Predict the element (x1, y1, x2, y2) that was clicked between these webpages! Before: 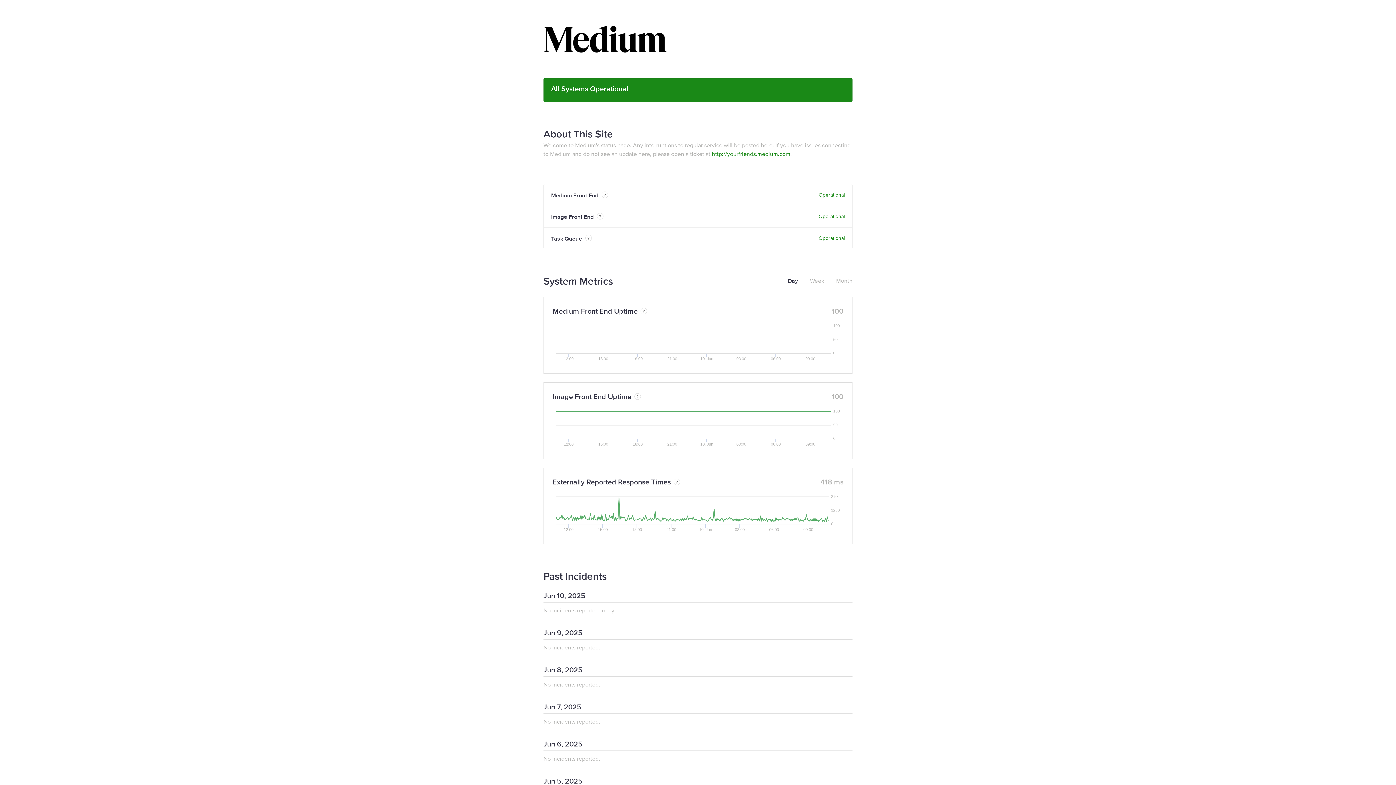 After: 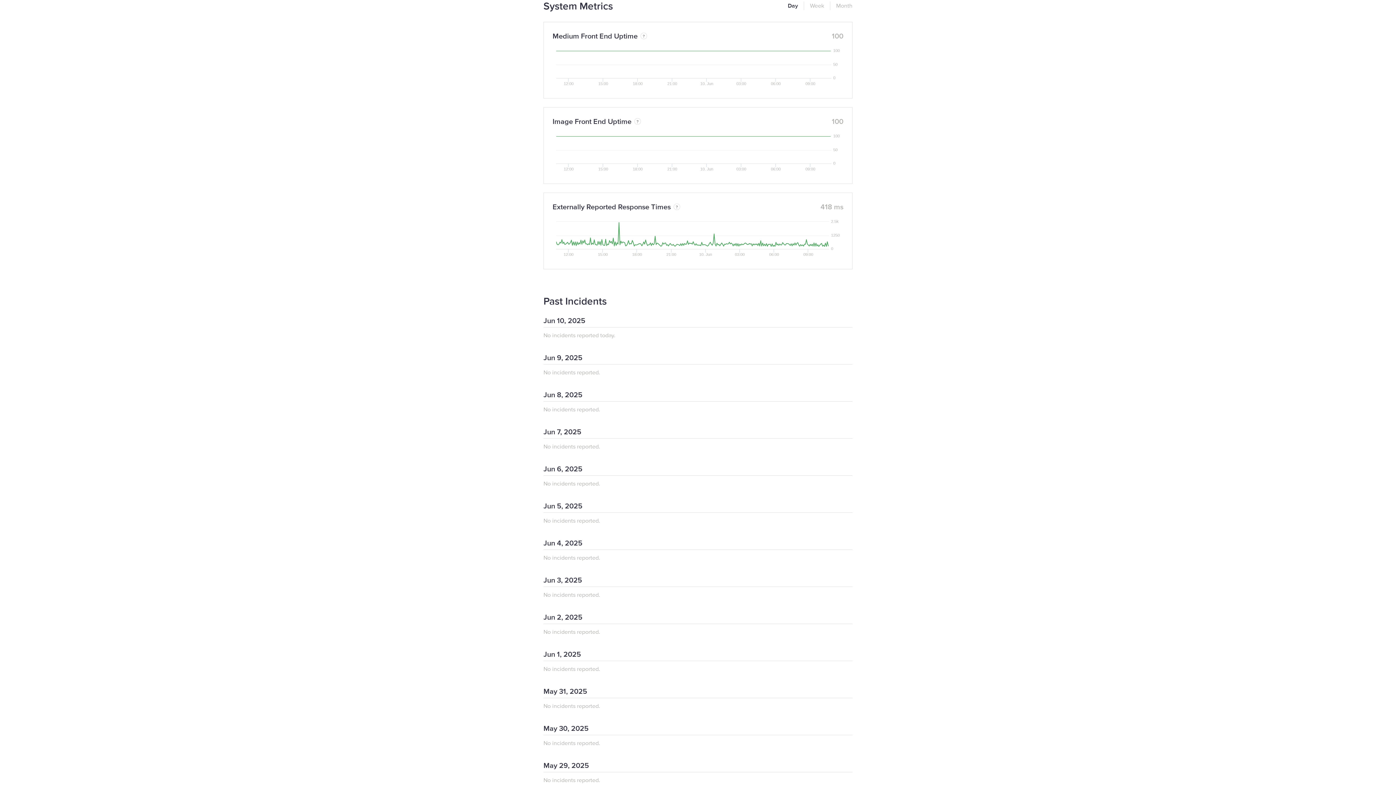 Action: label: System Metrics bbox: (543, 275, 613, 288)